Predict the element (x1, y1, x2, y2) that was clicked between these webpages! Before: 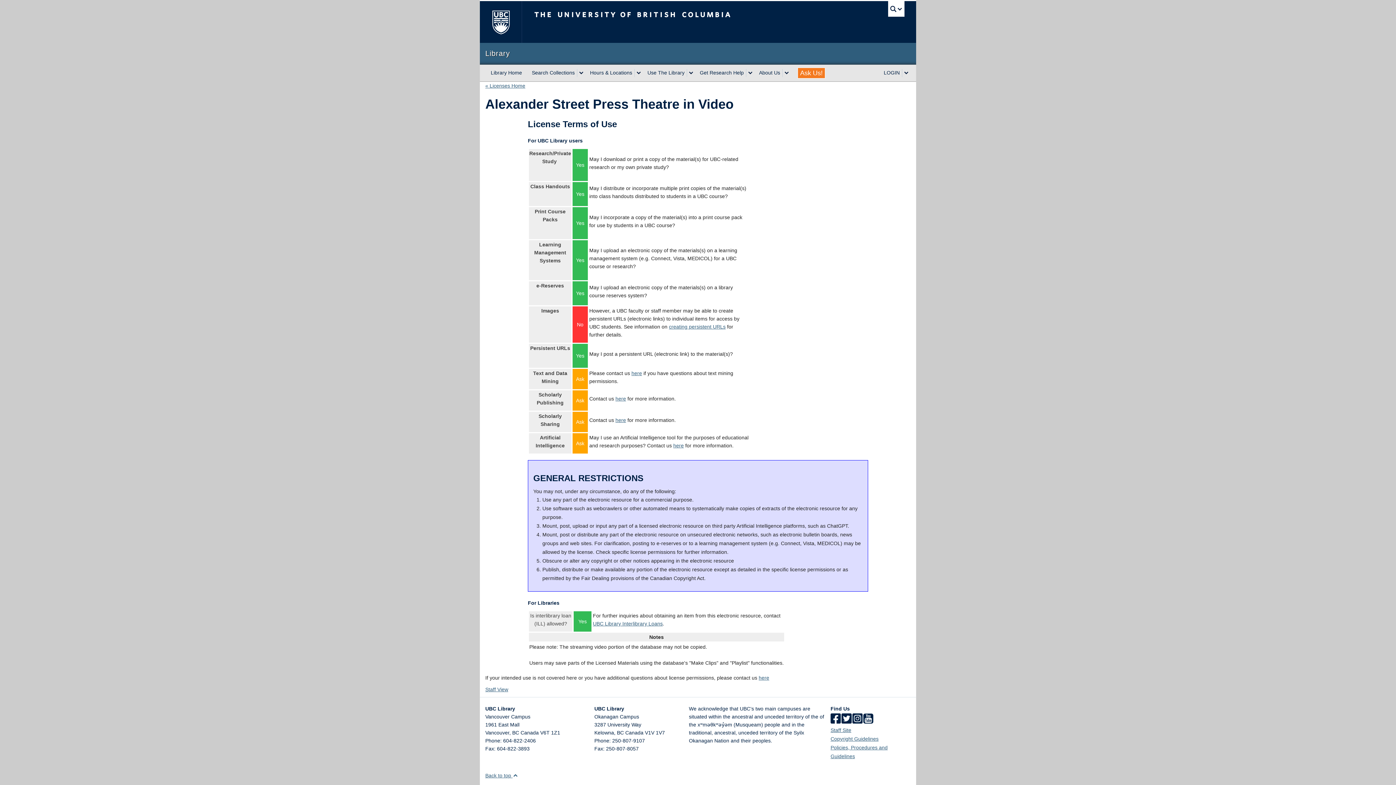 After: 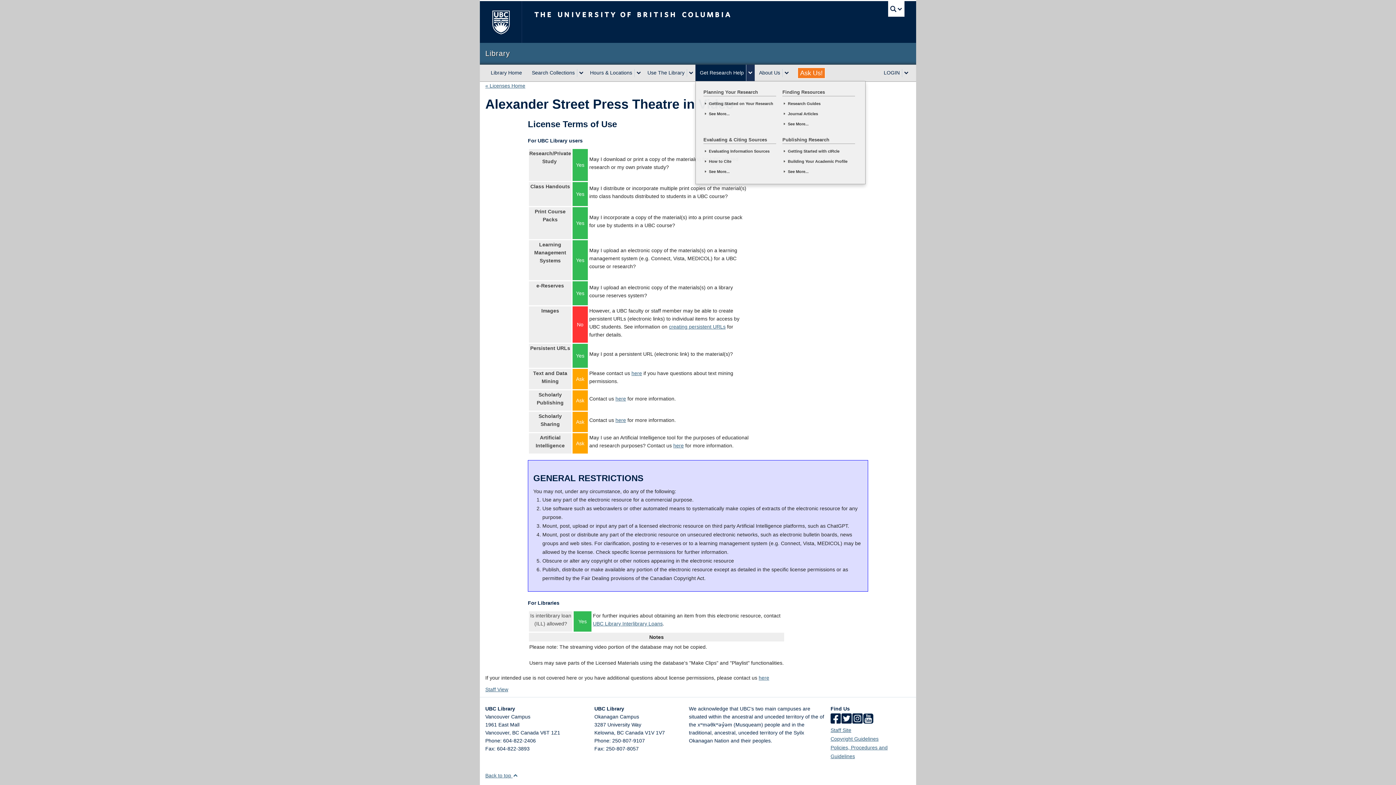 Action: label: expand Get Research Help menu bbox: (746, 68, 754, 76)